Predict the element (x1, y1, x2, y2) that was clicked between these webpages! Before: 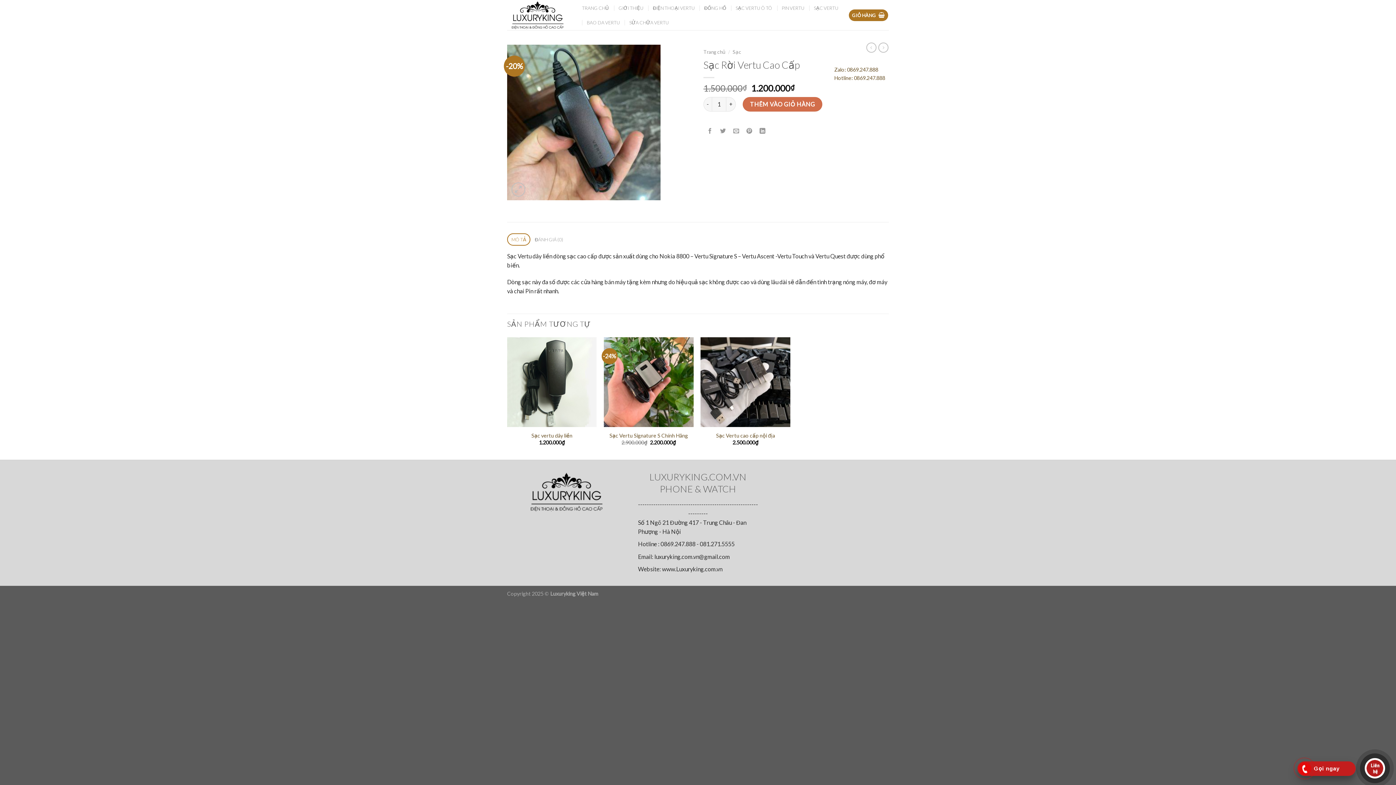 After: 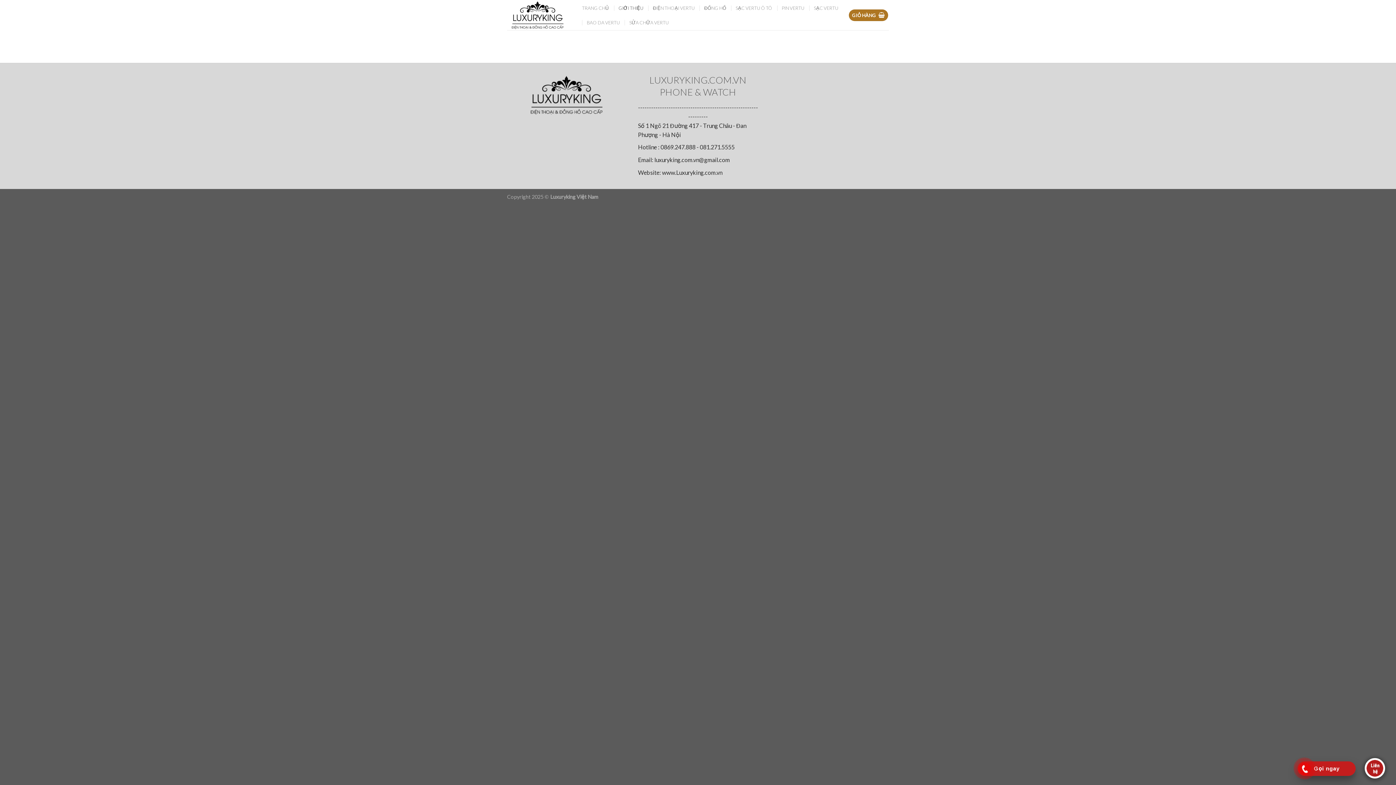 Action: label: GIỚI THIỆU bbox: (618, 0, 643, 15)